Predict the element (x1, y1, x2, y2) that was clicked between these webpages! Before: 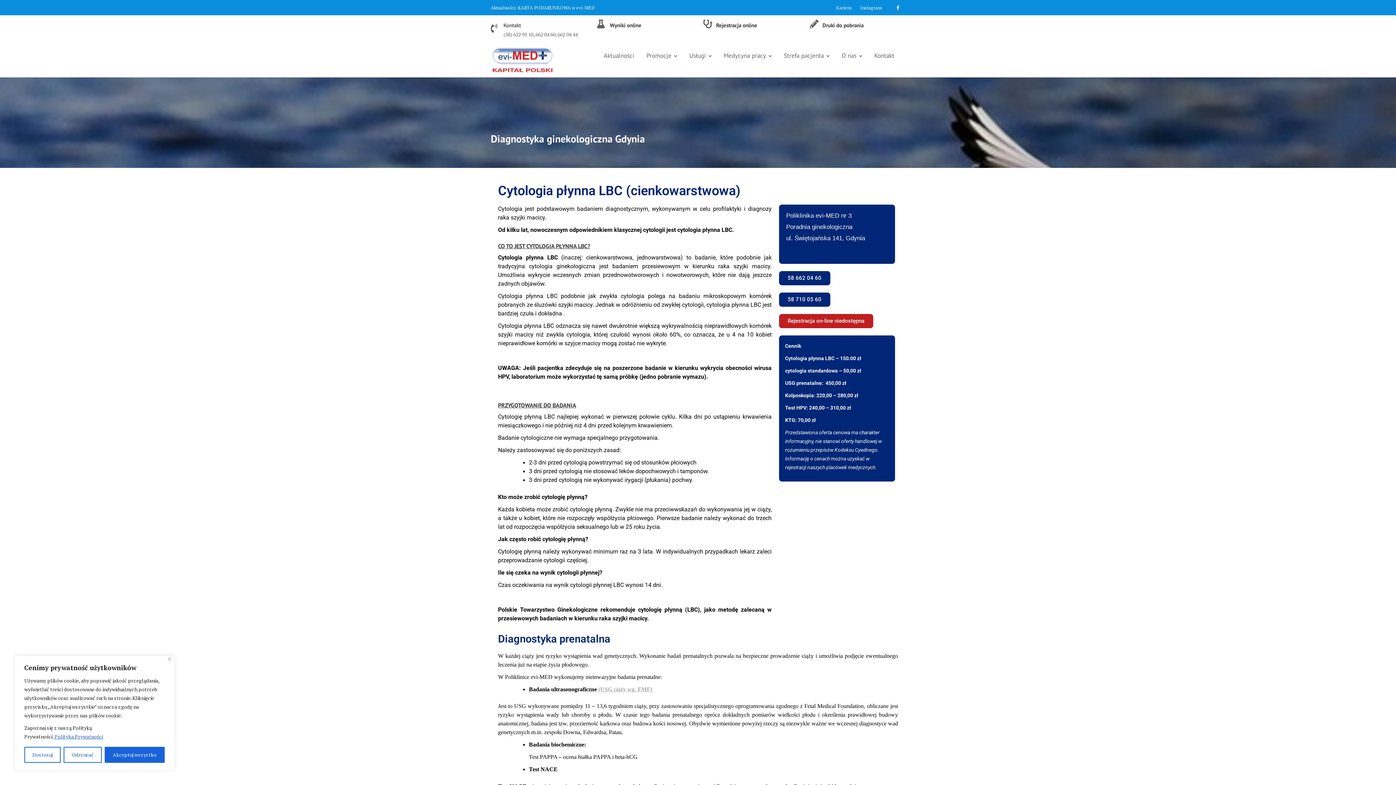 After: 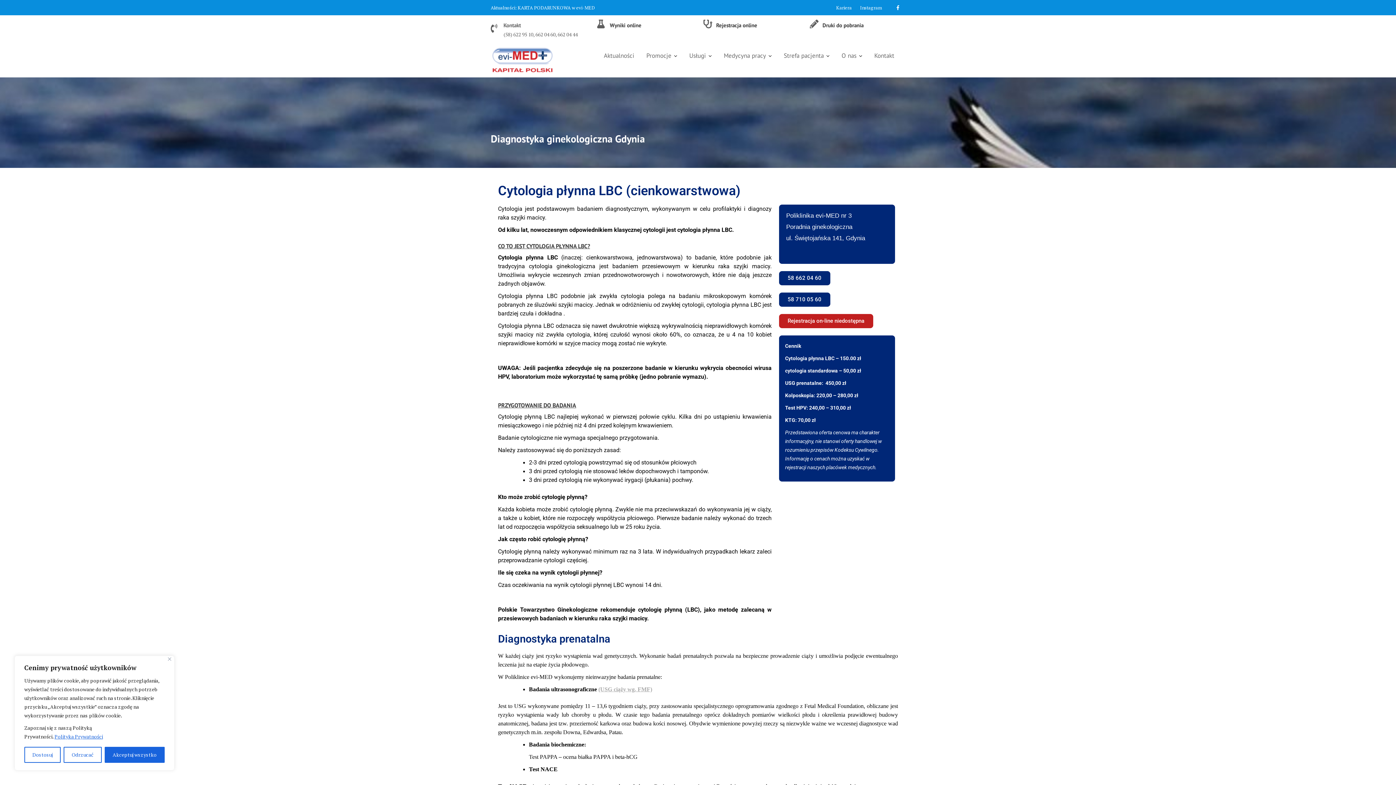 Action: label: Rejestracja on-line niedostępna bbox: (779, 314, 873, 328)